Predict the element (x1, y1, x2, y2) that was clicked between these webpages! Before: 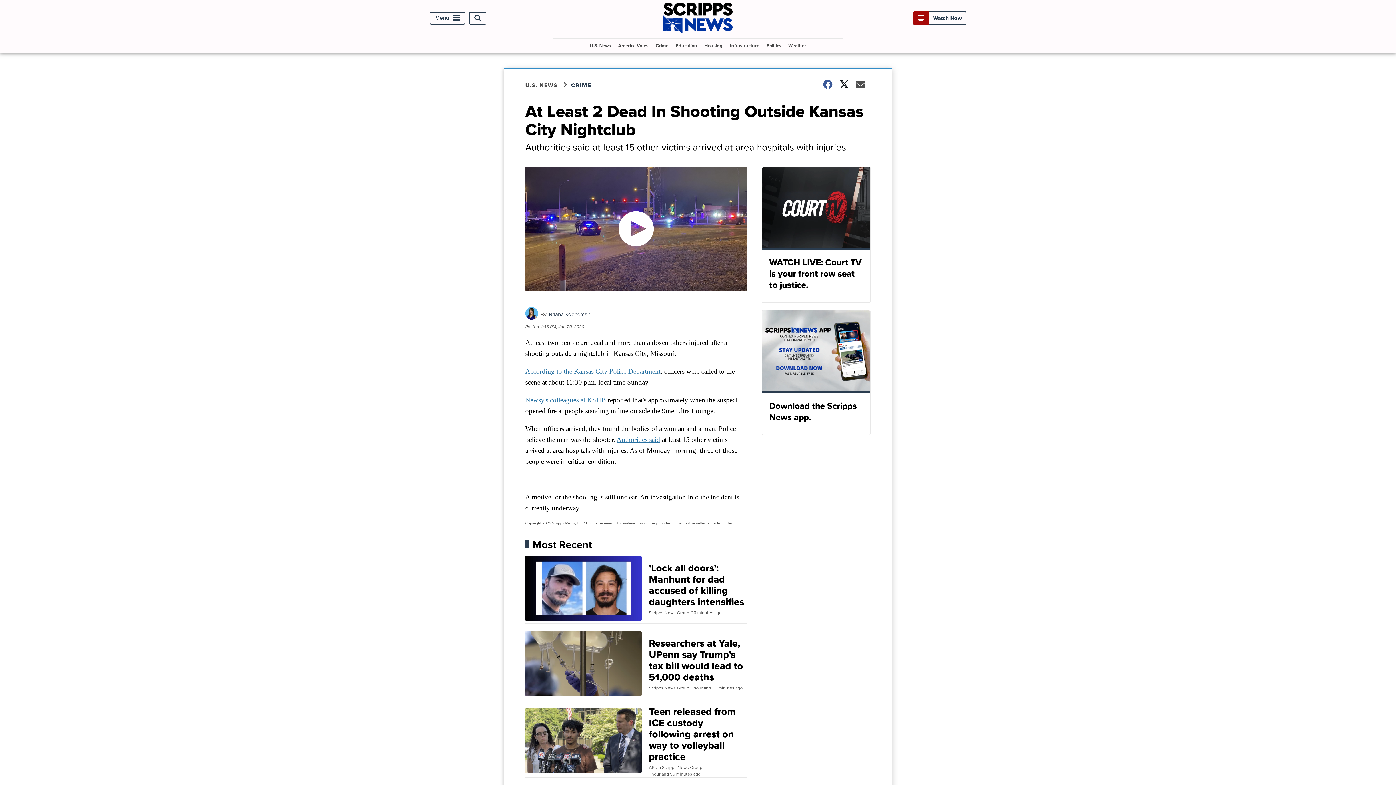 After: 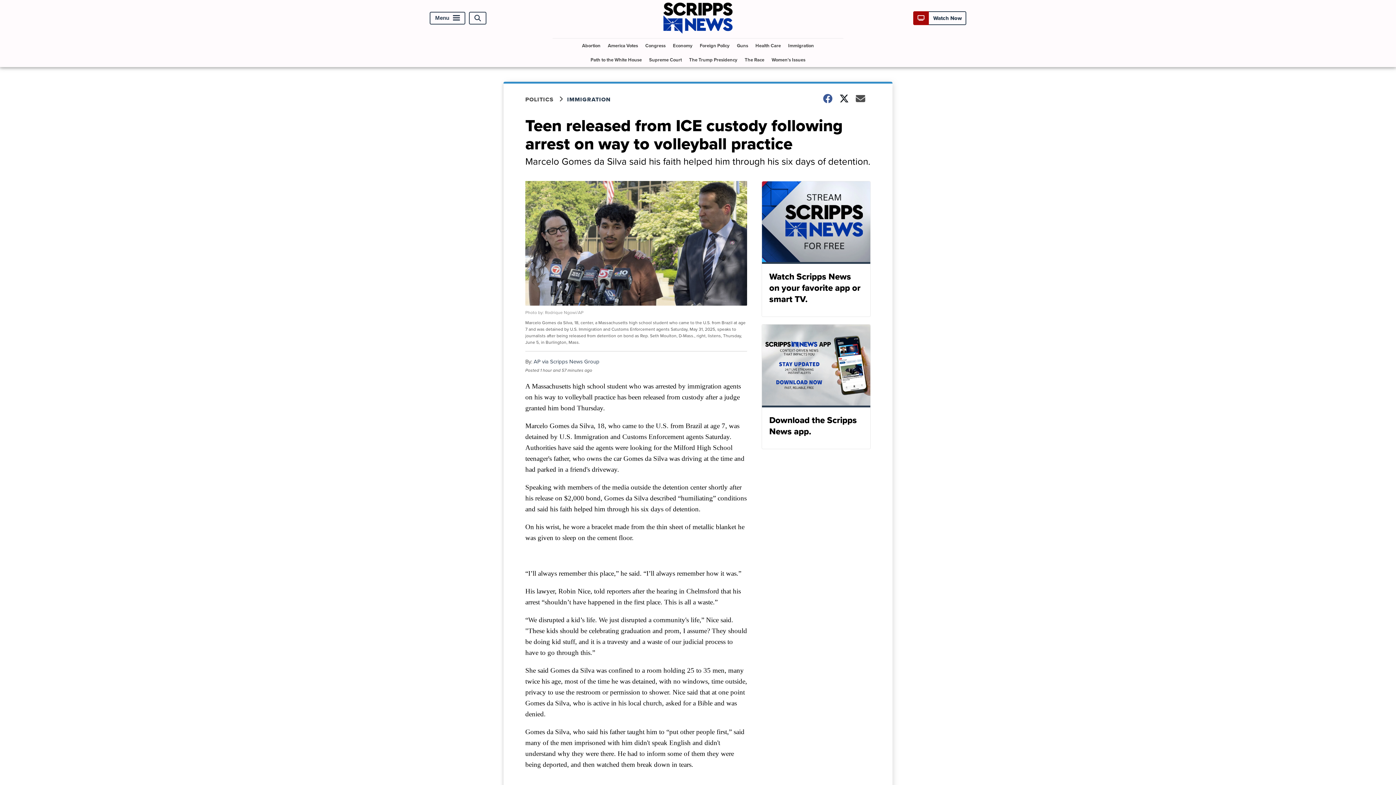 Action: label: Teen released from ICE custody following arrest on way to volleyball practice
AP via Scripps News Group
1 hour and 56 minutes ago bbox: (525, 706, 747, 778)